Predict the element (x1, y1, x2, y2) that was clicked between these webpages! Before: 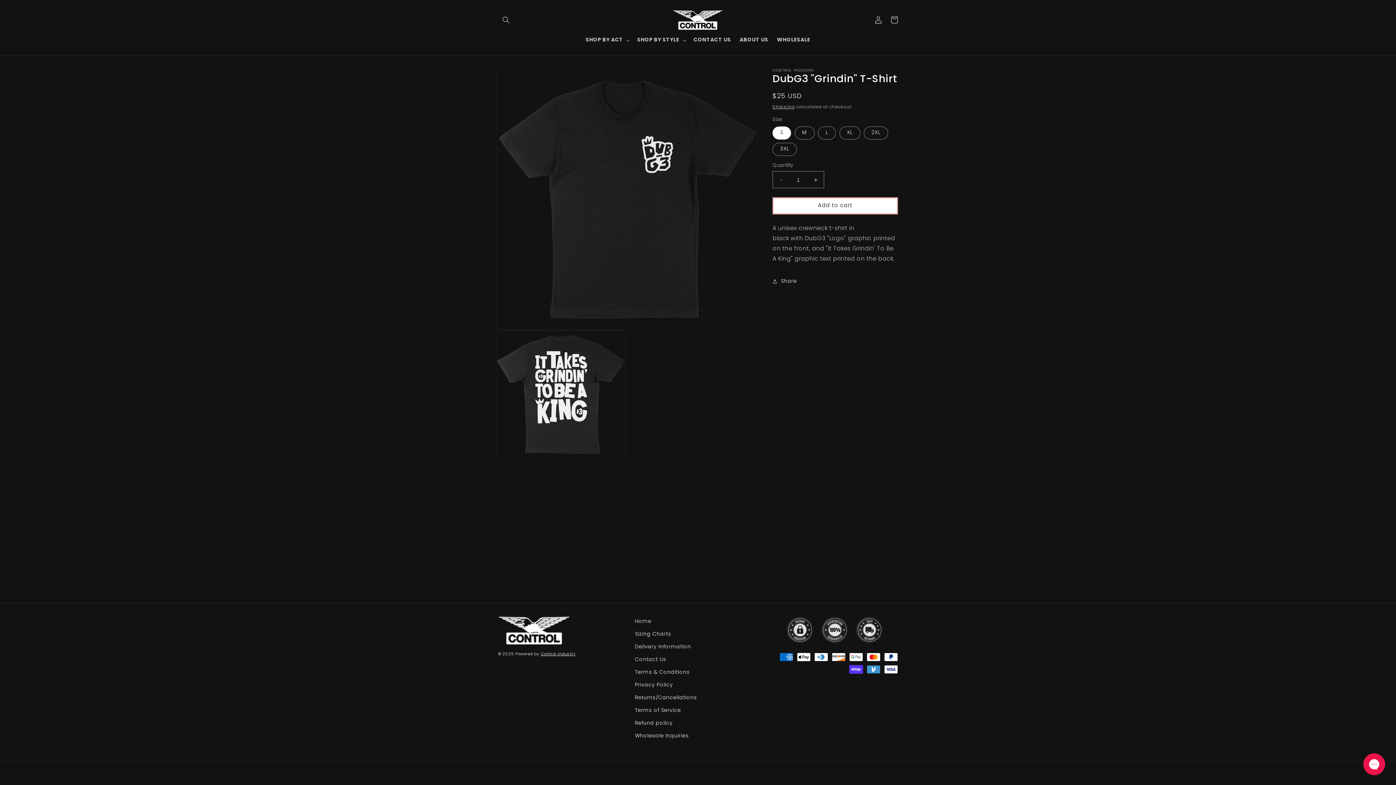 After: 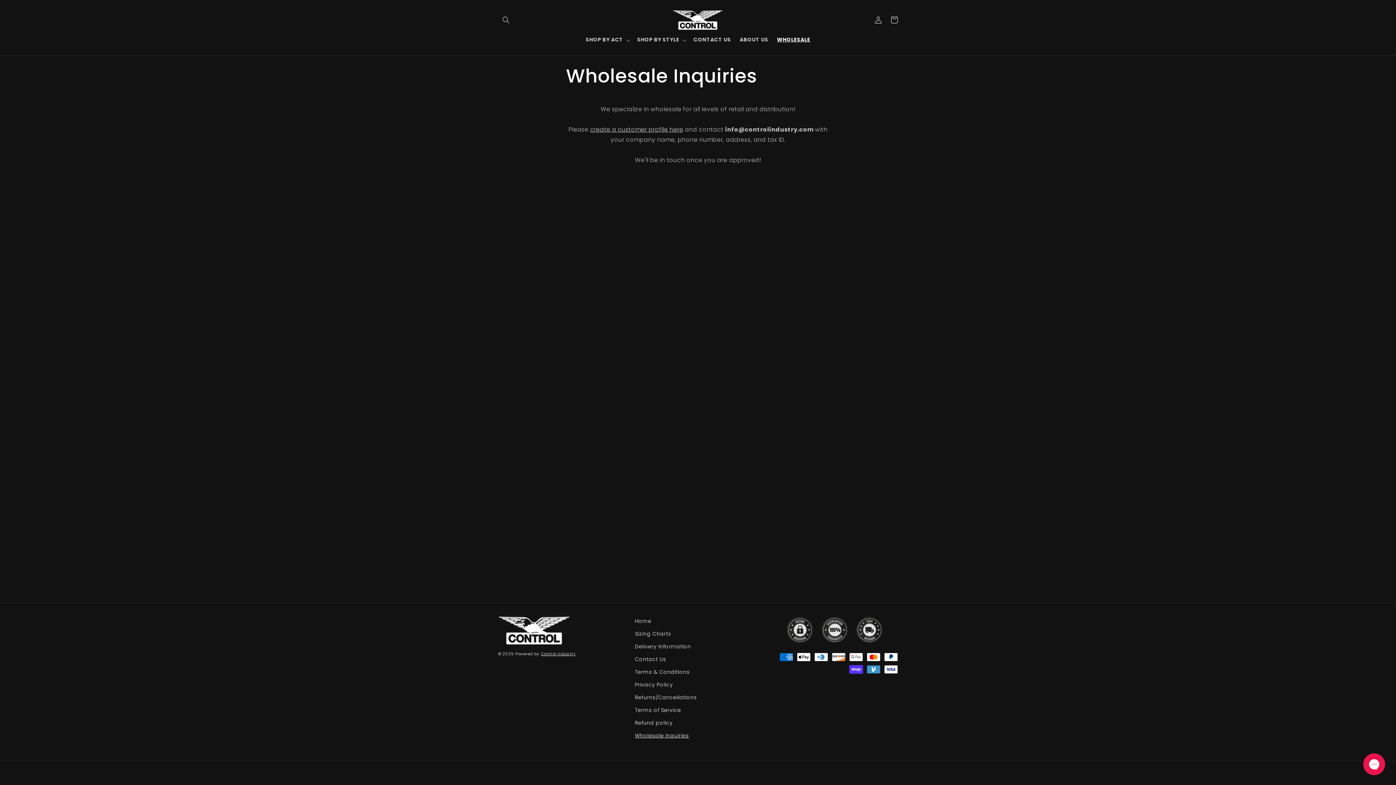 Action: bbox: (635, 730, 689, 742) label: Wholesale Inquiries